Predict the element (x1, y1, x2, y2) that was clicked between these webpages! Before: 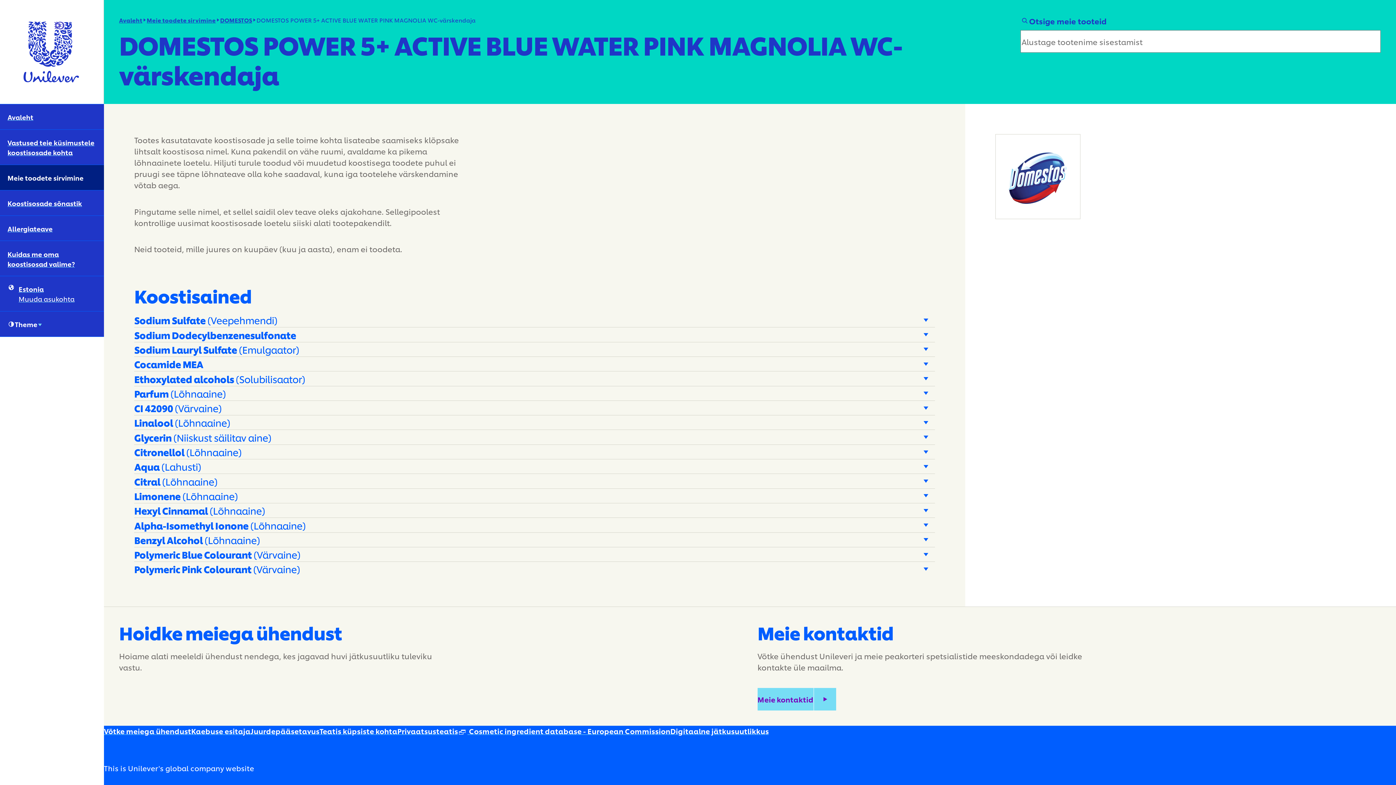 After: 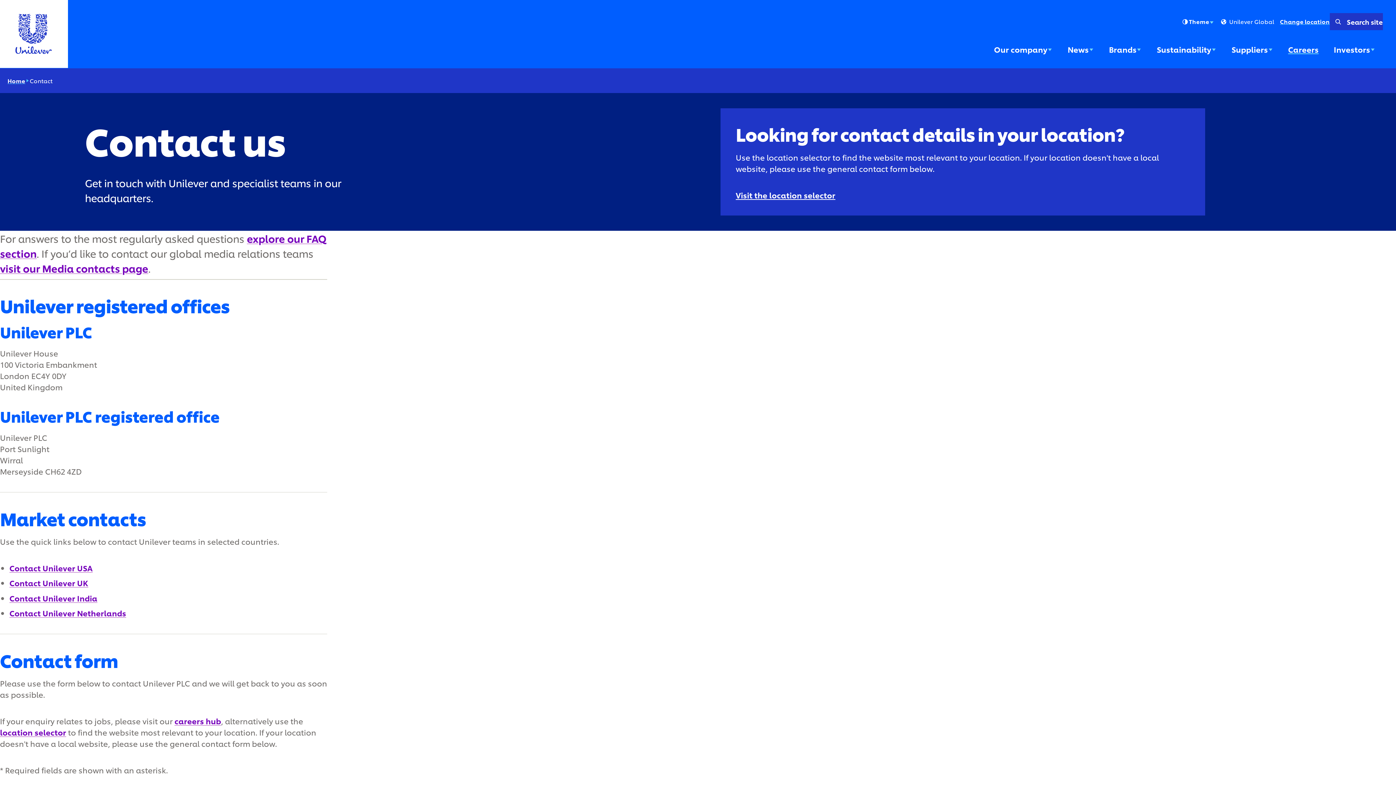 Action: label: Meie kontaktid bbox: (757, 688, 836, 711)